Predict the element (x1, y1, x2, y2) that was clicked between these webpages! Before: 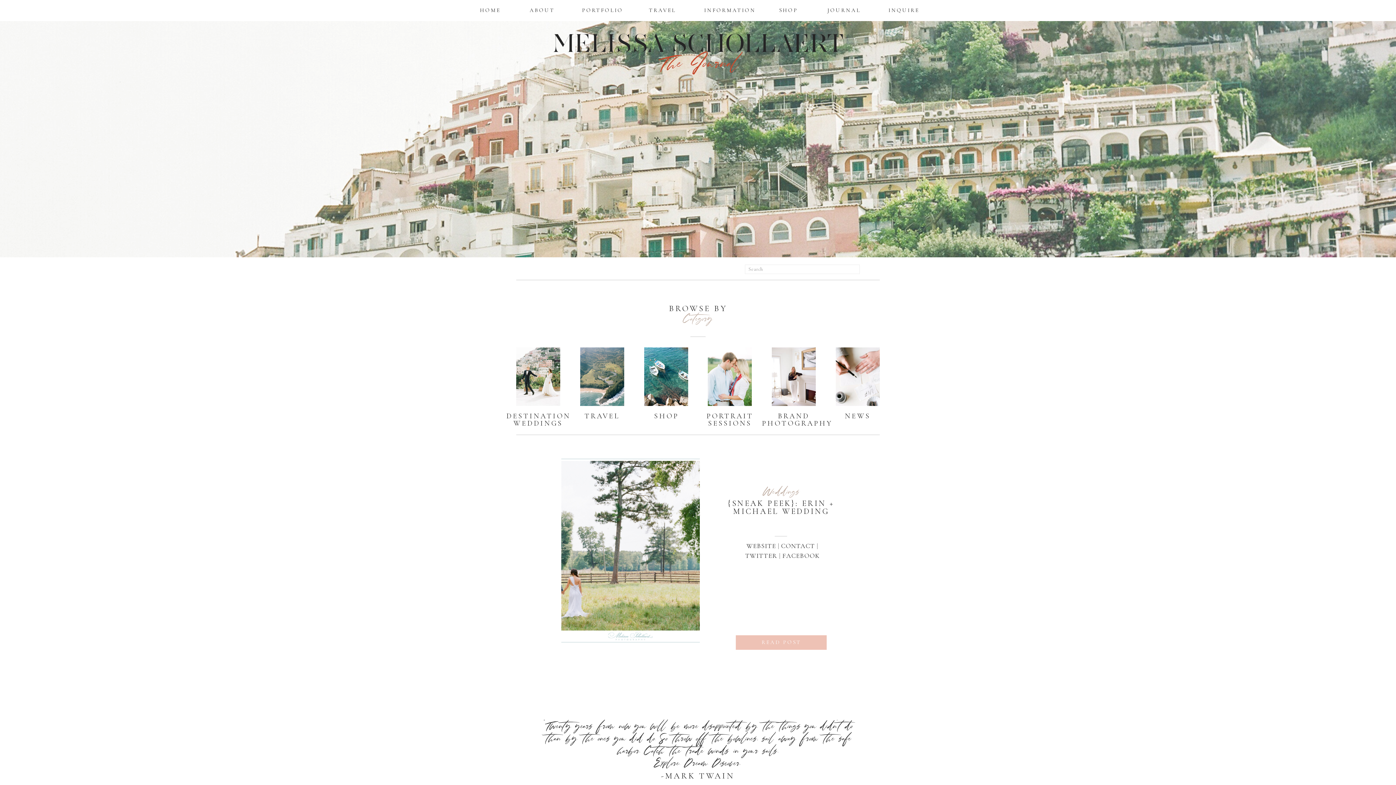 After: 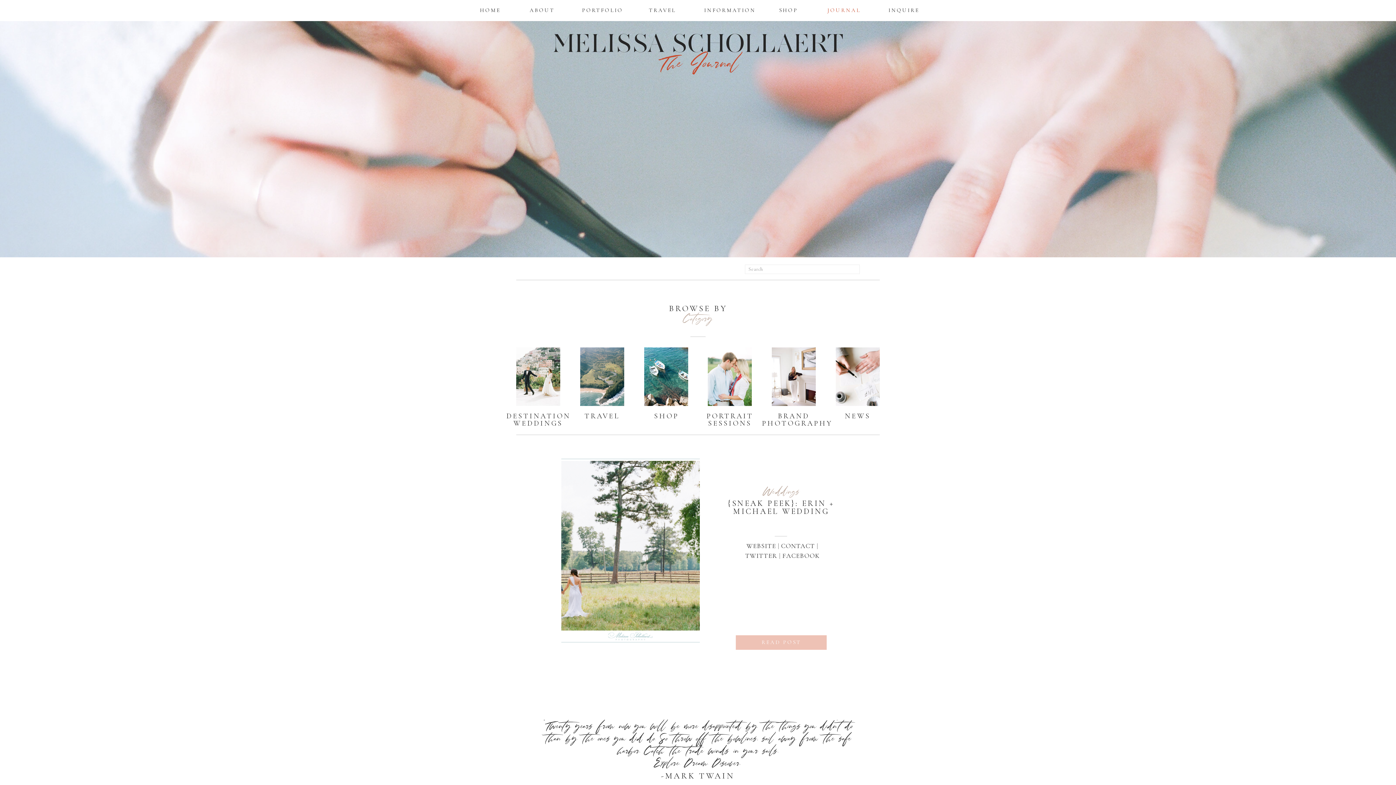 Action: bbox: (827, 7, 858, 13) label: JOURNAL